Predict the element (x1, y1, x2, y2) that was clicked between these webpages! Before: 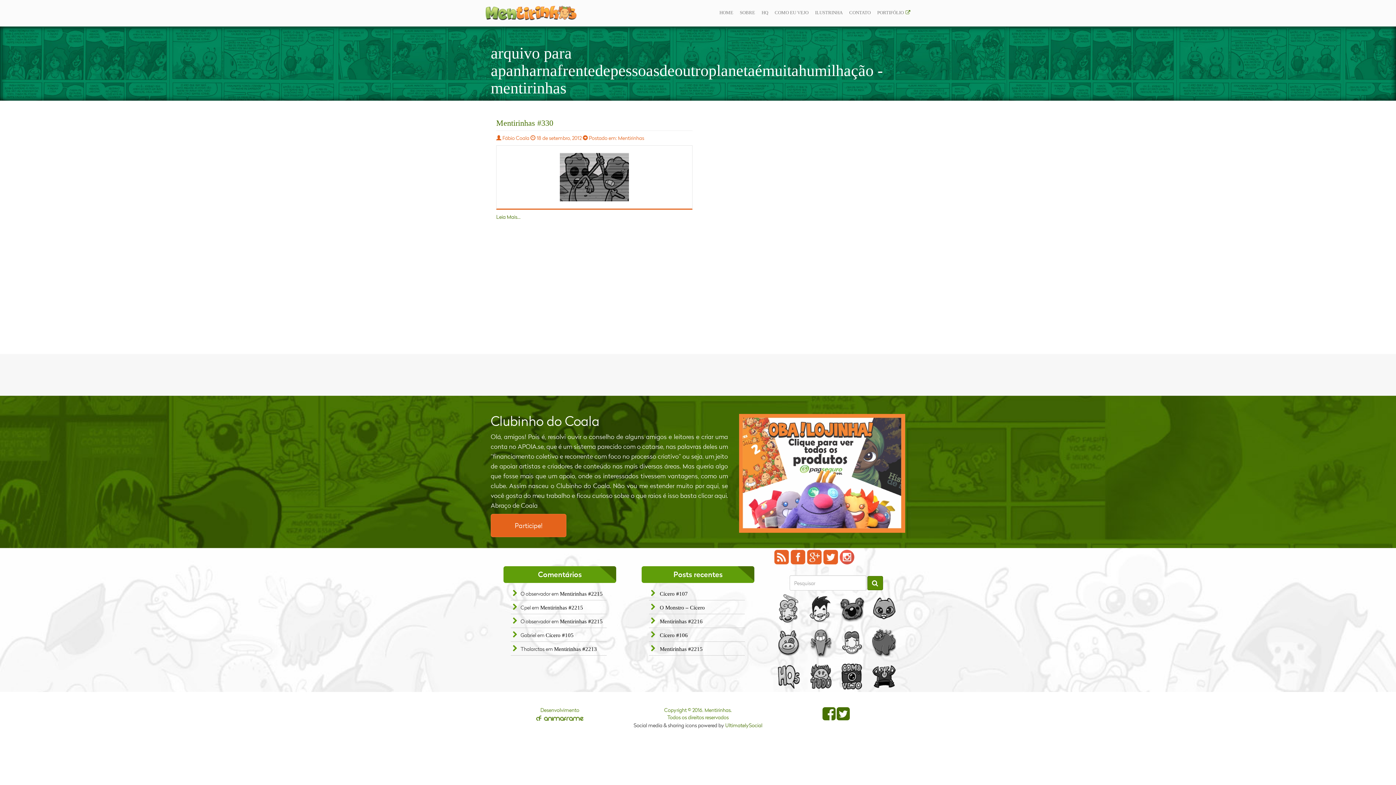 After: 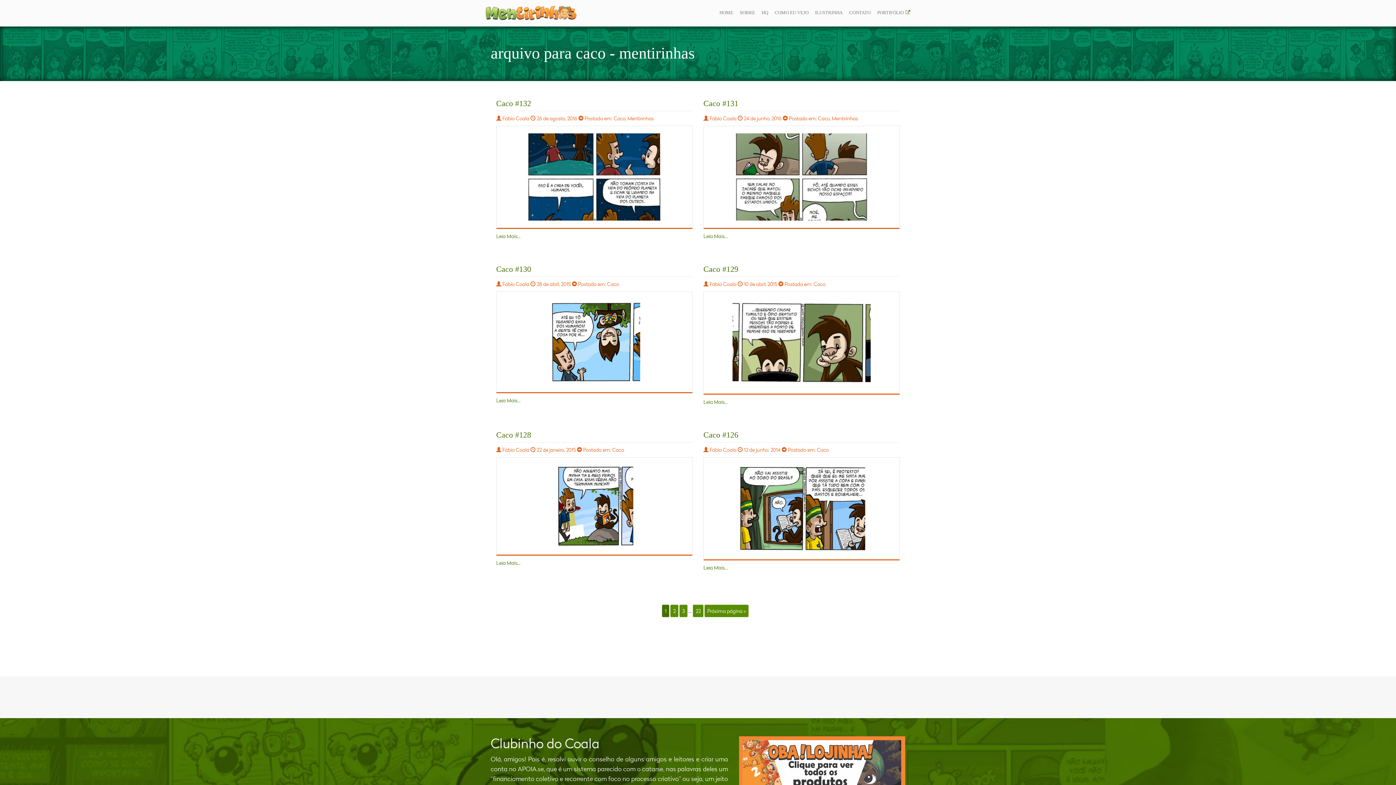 Action: bbox: (808, 594, 832, 624)